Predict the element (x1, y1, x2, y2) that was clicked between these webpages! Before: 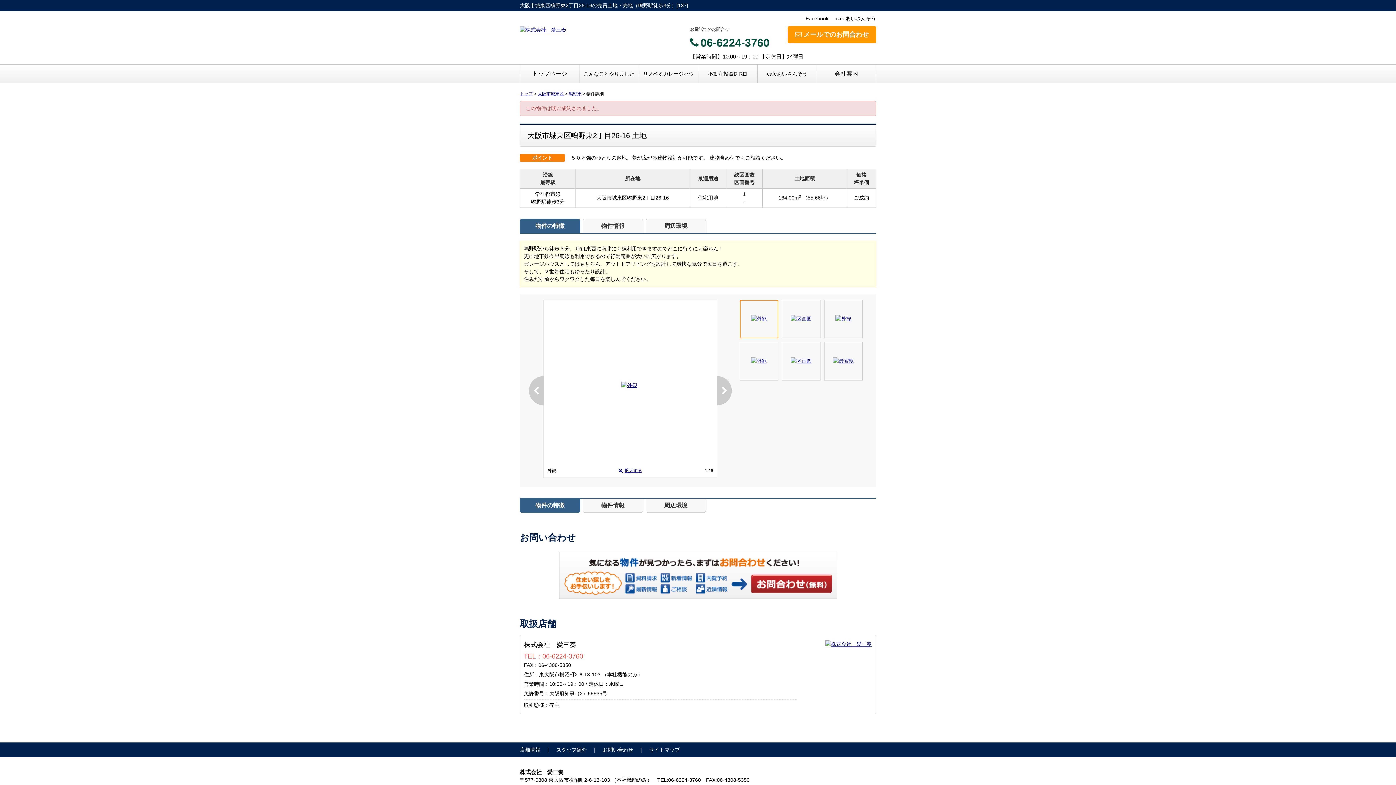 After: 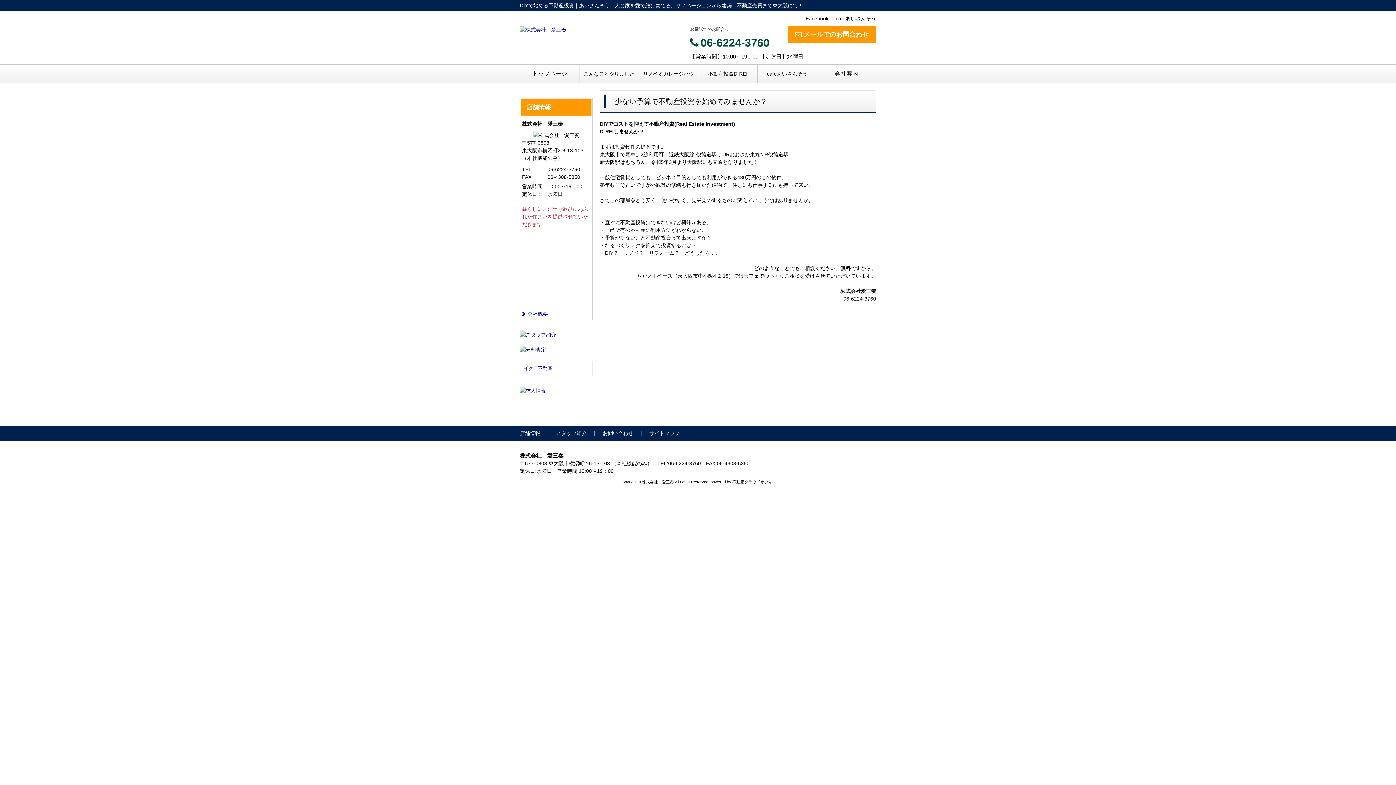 Action: bbox: (698, 64, 757, 82) label: 不動産投資D-REI